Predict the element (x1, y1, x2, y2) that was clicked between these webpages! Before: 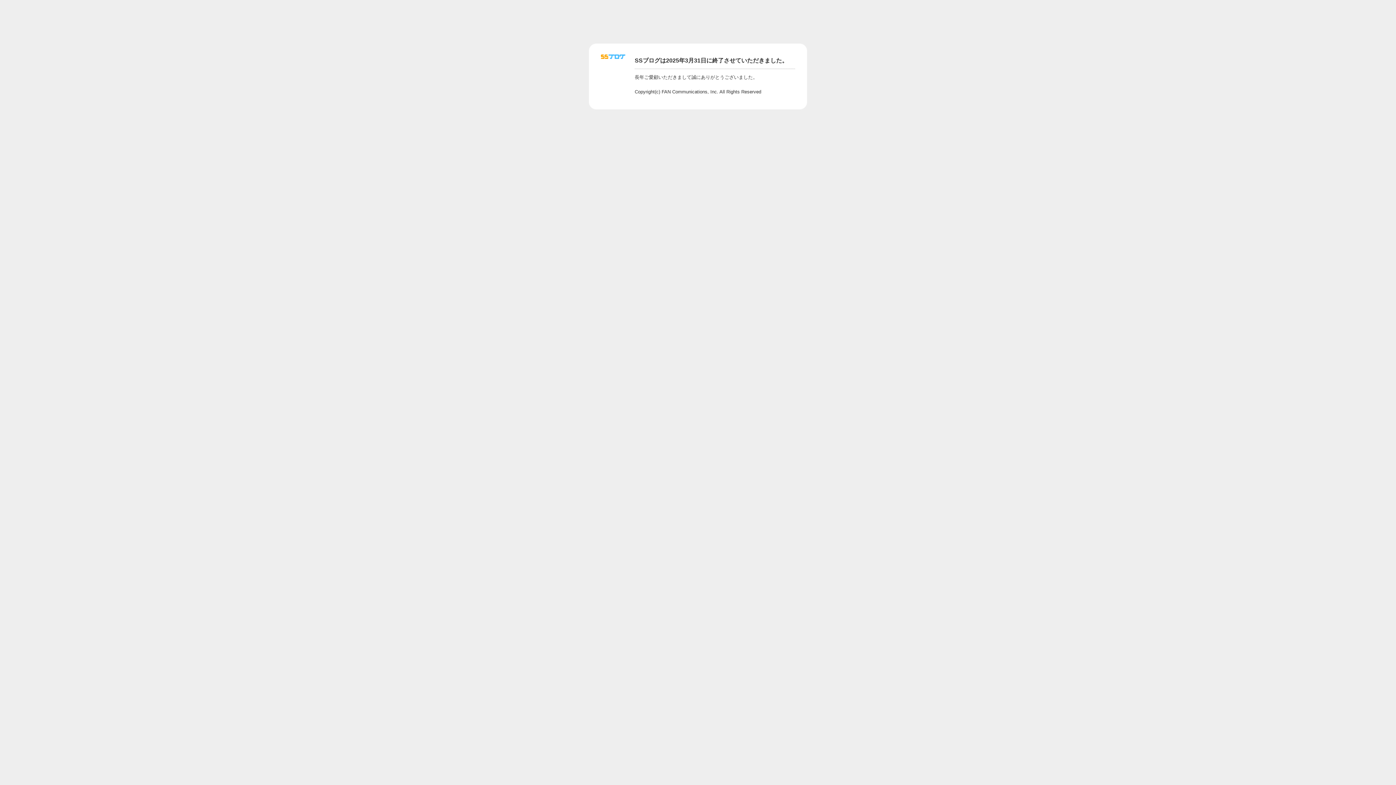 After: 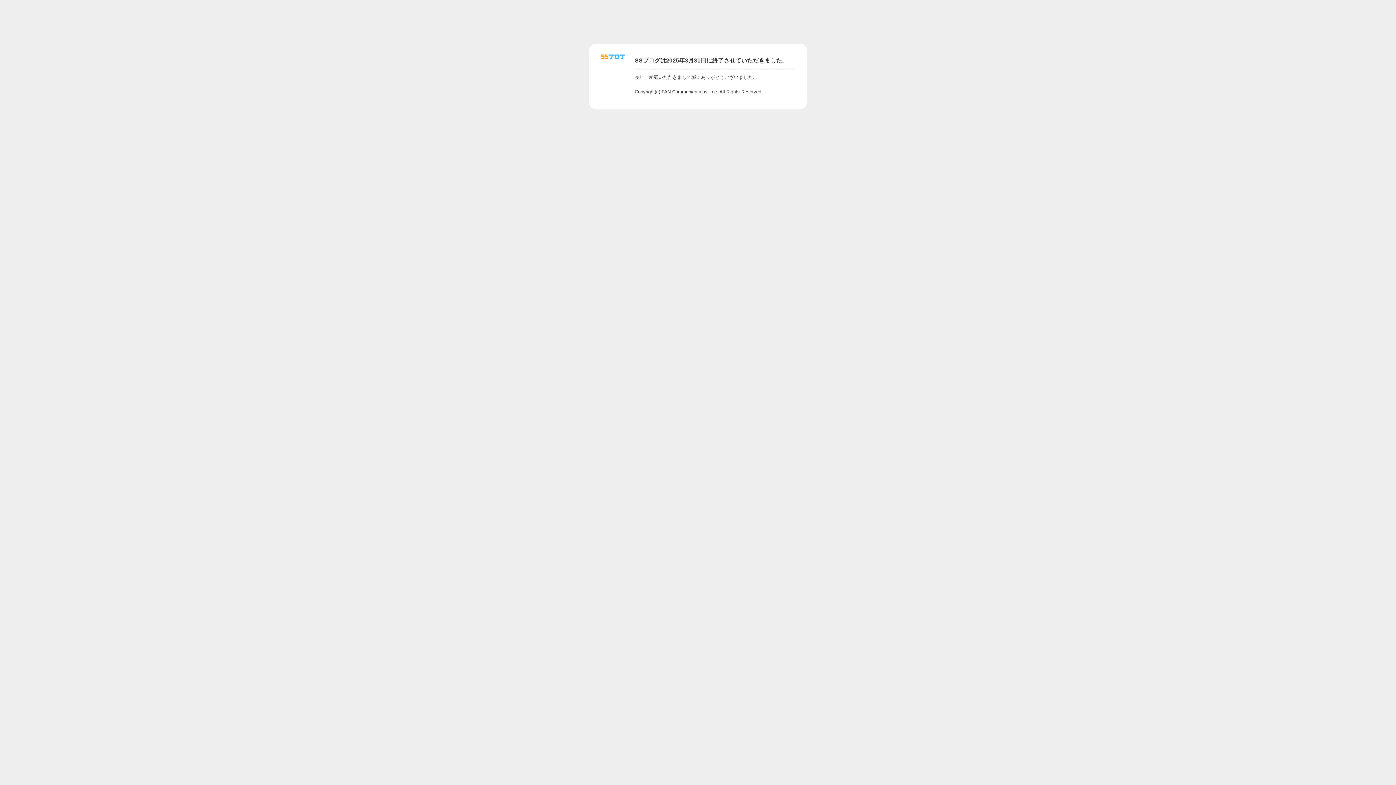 Action: bbox: (601, 56, 625, 62)